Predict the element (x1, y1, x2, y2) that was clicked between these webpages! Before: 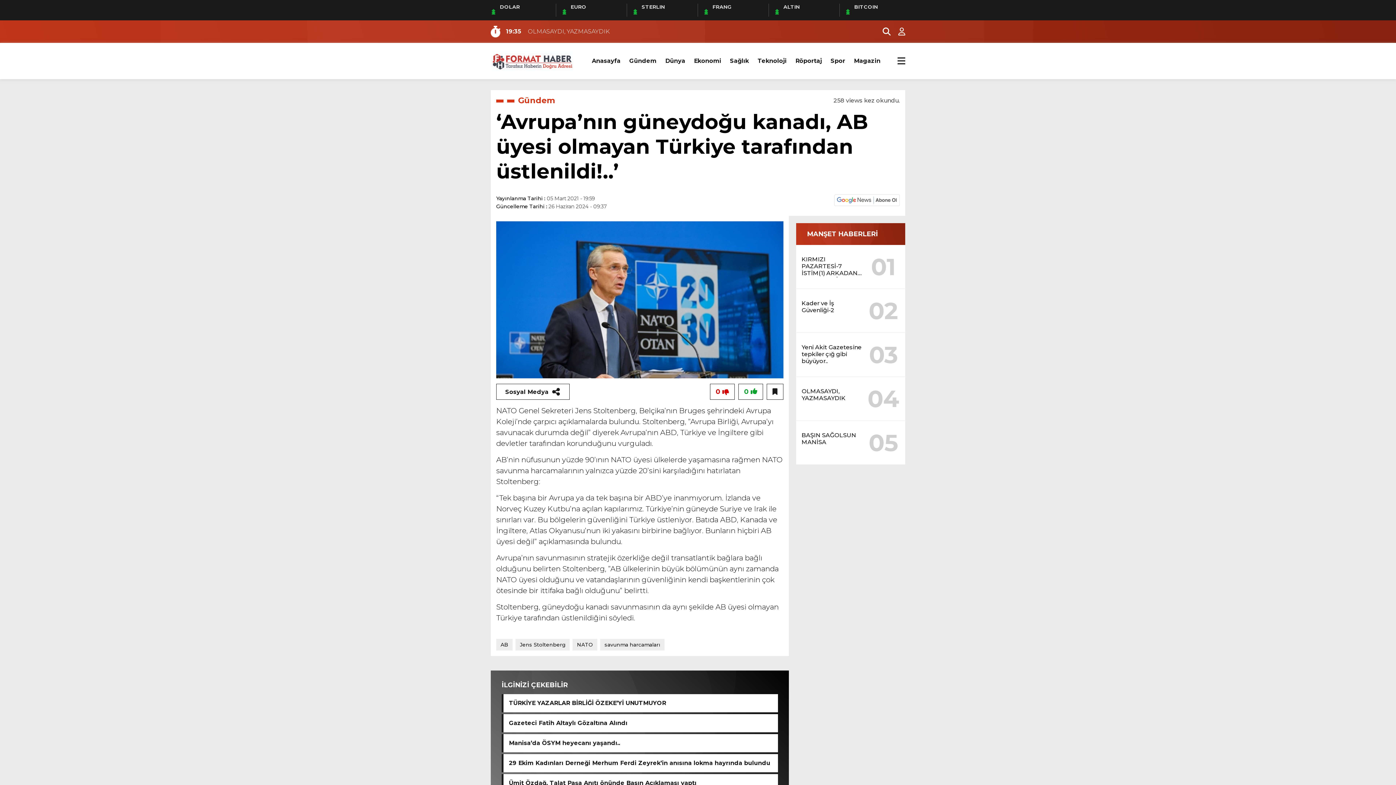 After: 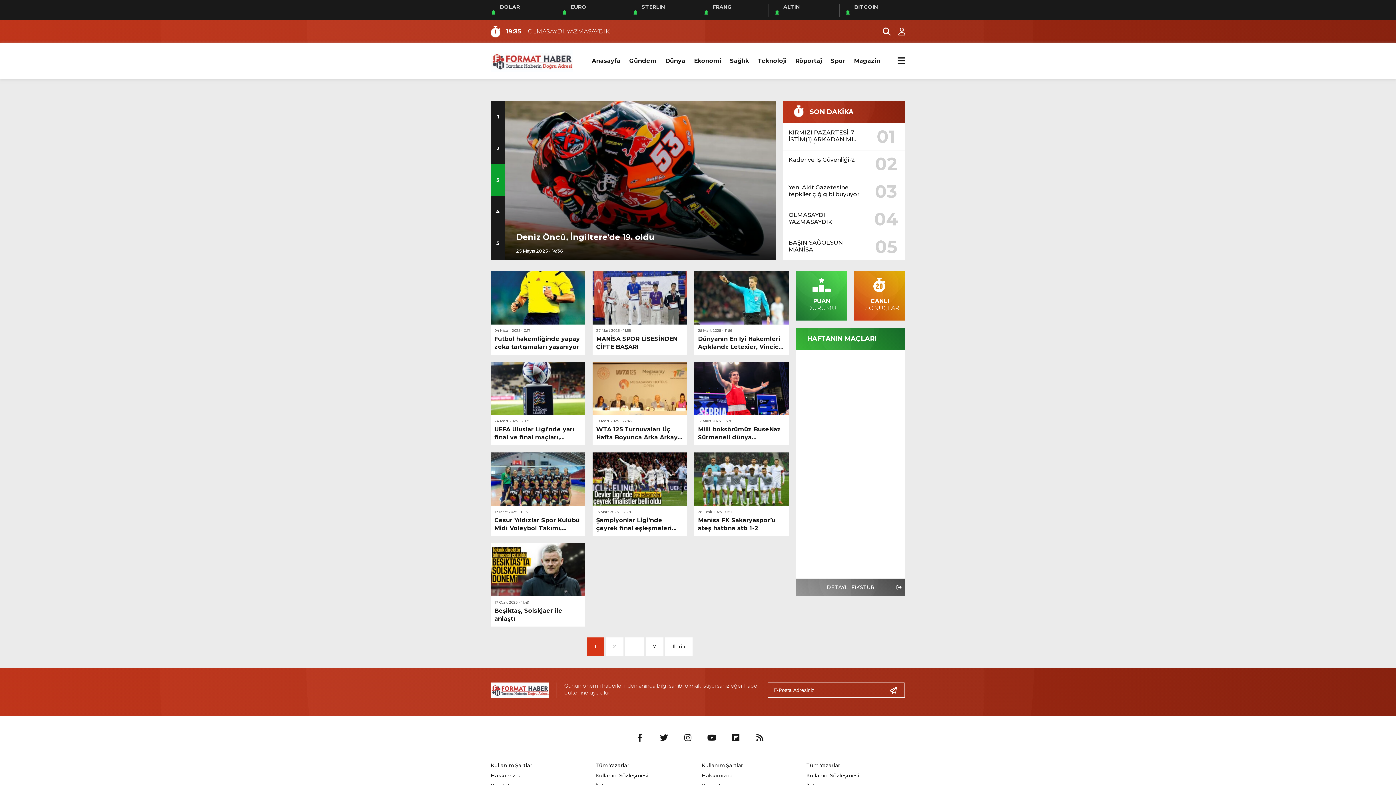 Action: label: Spor bbox: (830, 50, 845, 72)